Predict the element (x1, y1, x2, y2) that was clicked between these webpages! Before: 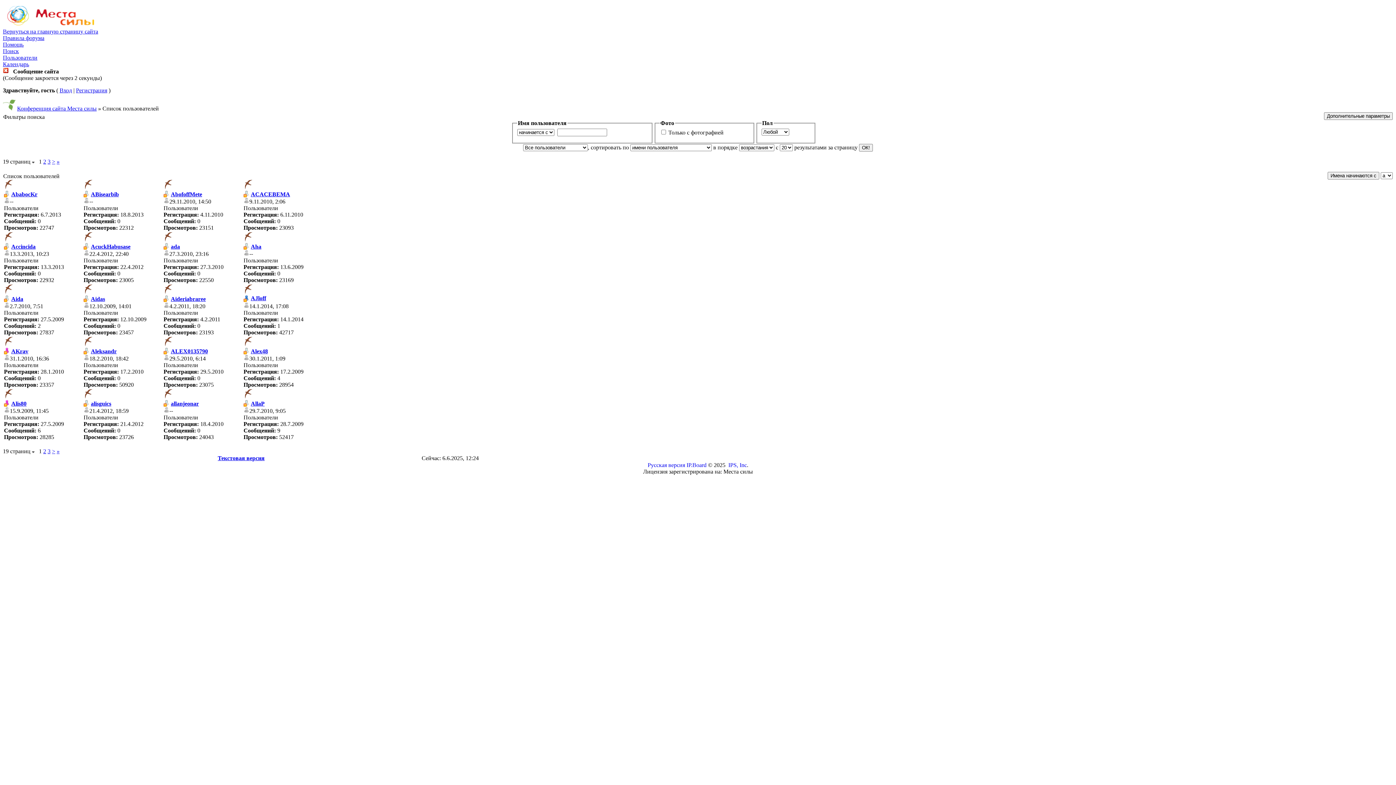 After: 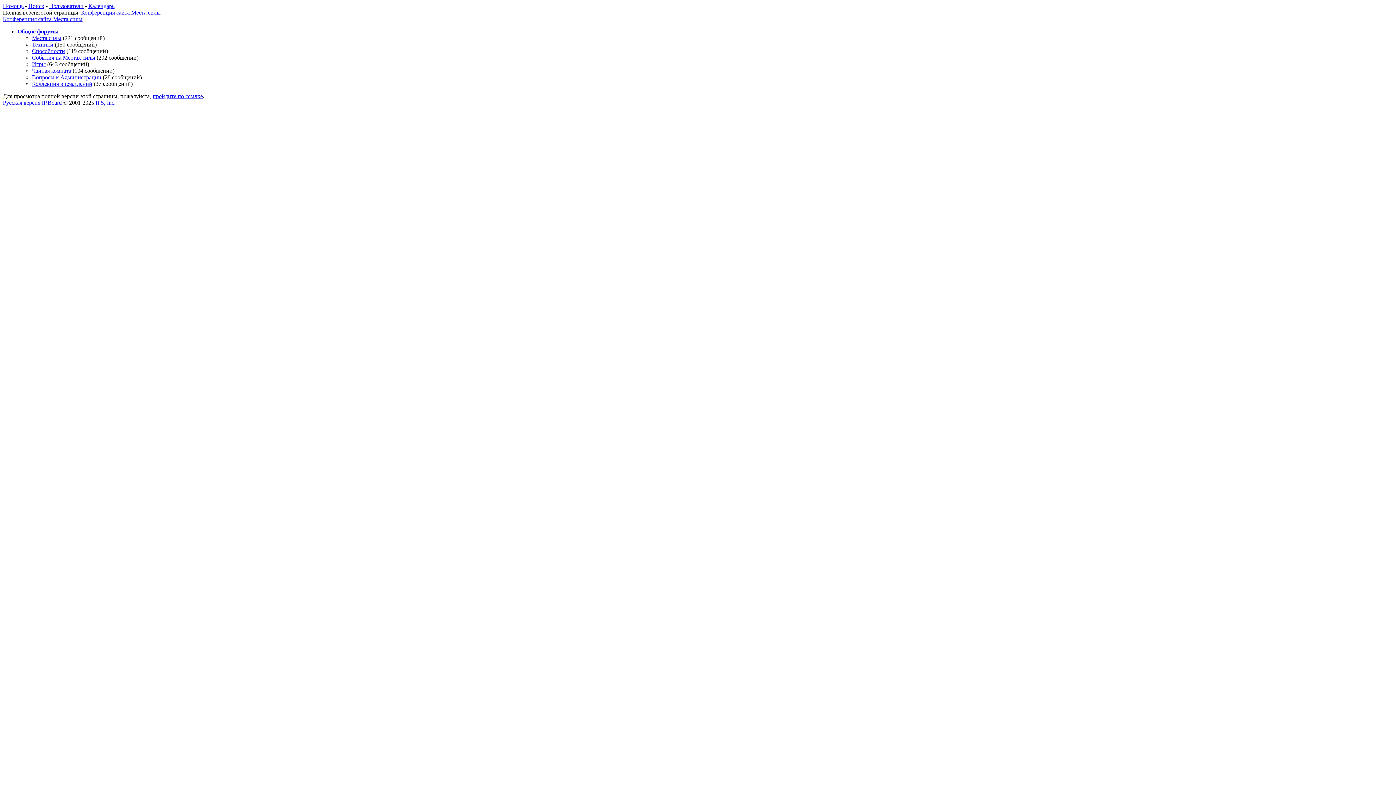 Action: bbox: (217, 455, 264, 461) label: Текстовая версия